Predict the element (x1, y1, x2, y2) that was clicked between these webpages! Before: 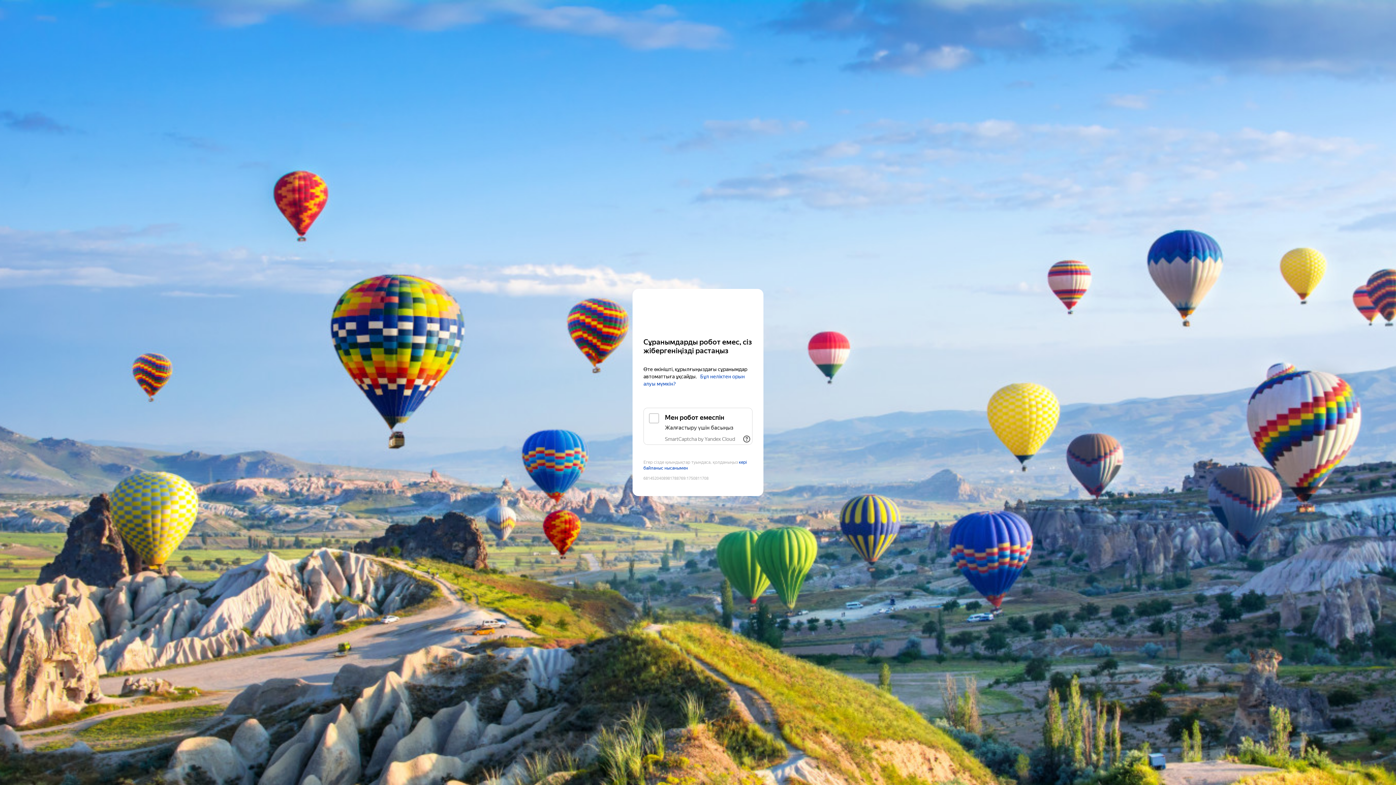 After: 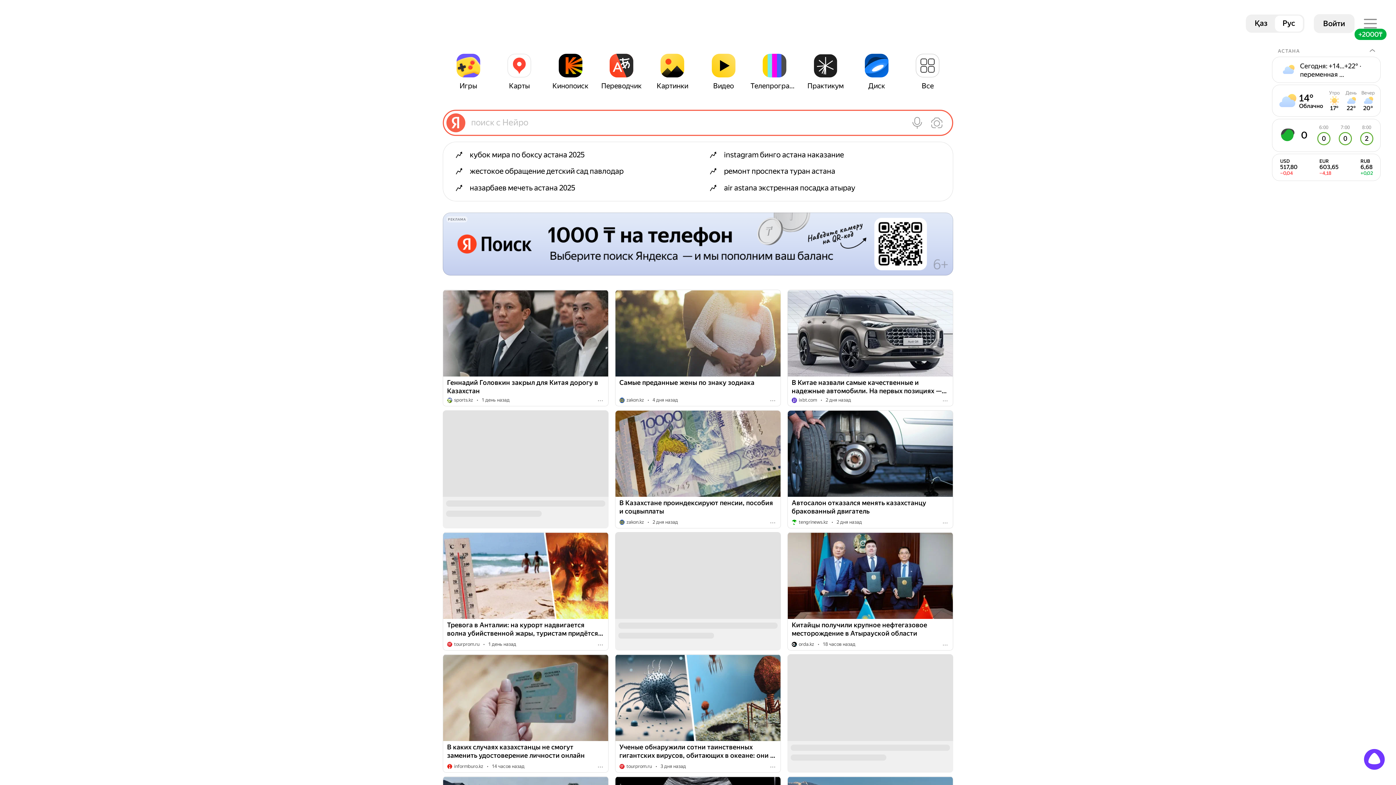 Action: bbox: (643, 303, 752, 316) label: Yandex